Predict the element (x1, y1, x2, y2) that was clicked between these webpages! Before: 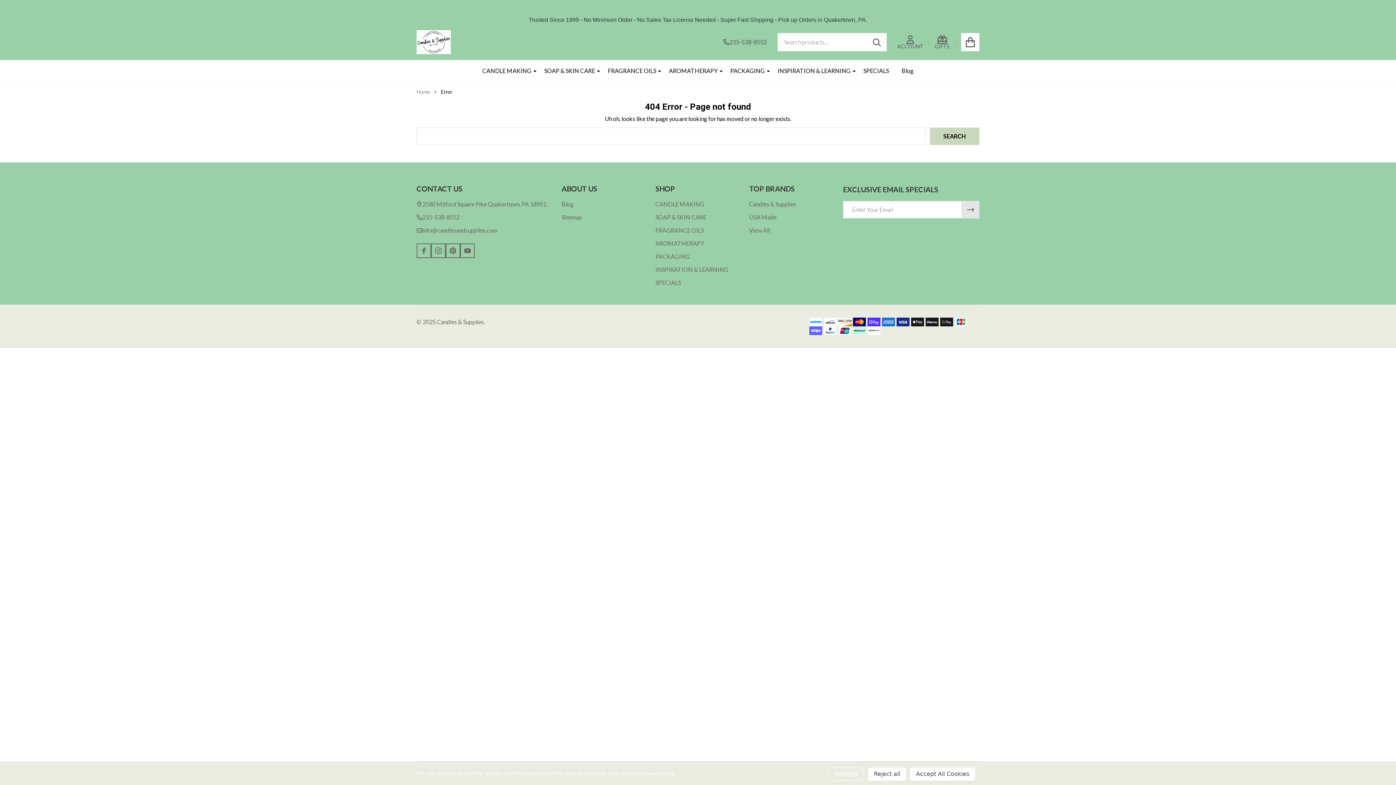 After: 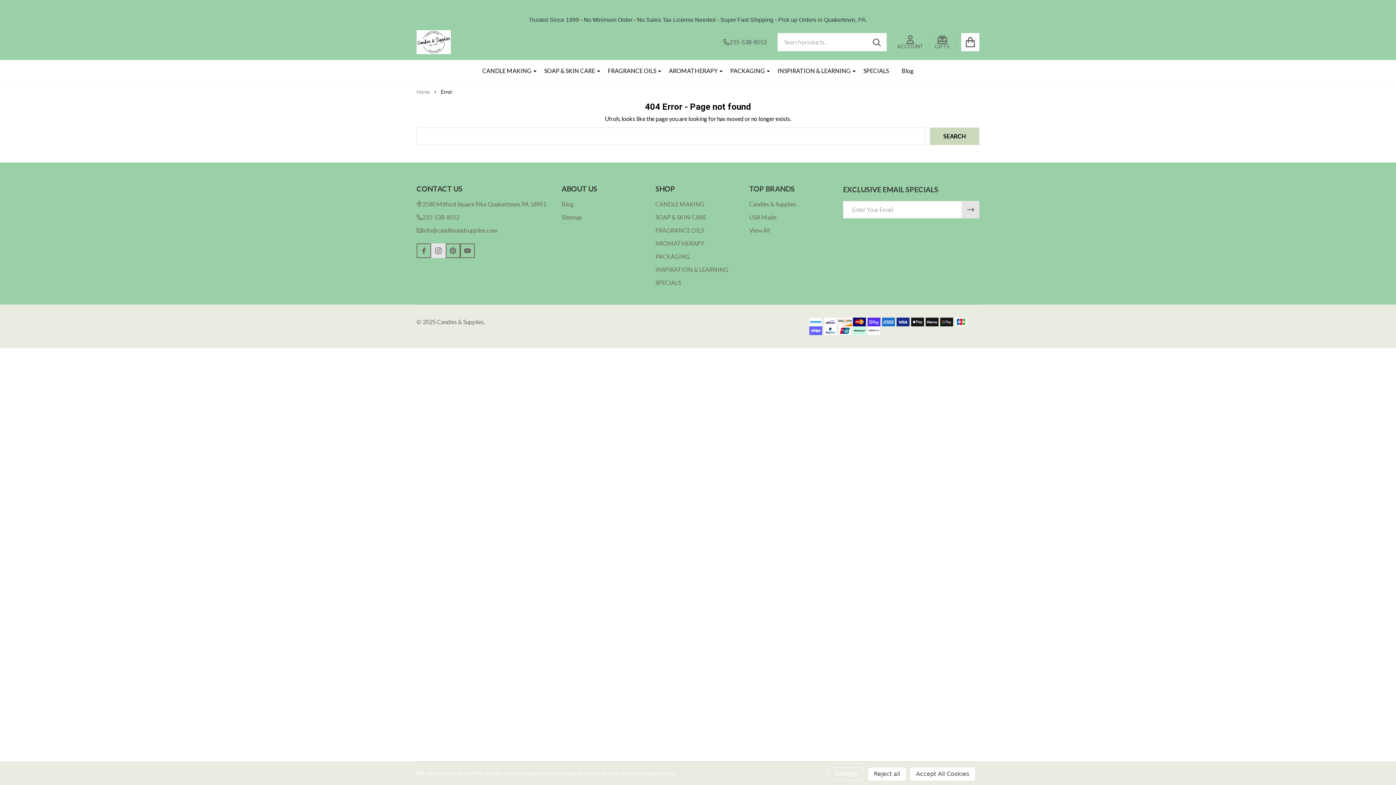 Action: bbox: (433, 245, 444, 256) label: Instagram